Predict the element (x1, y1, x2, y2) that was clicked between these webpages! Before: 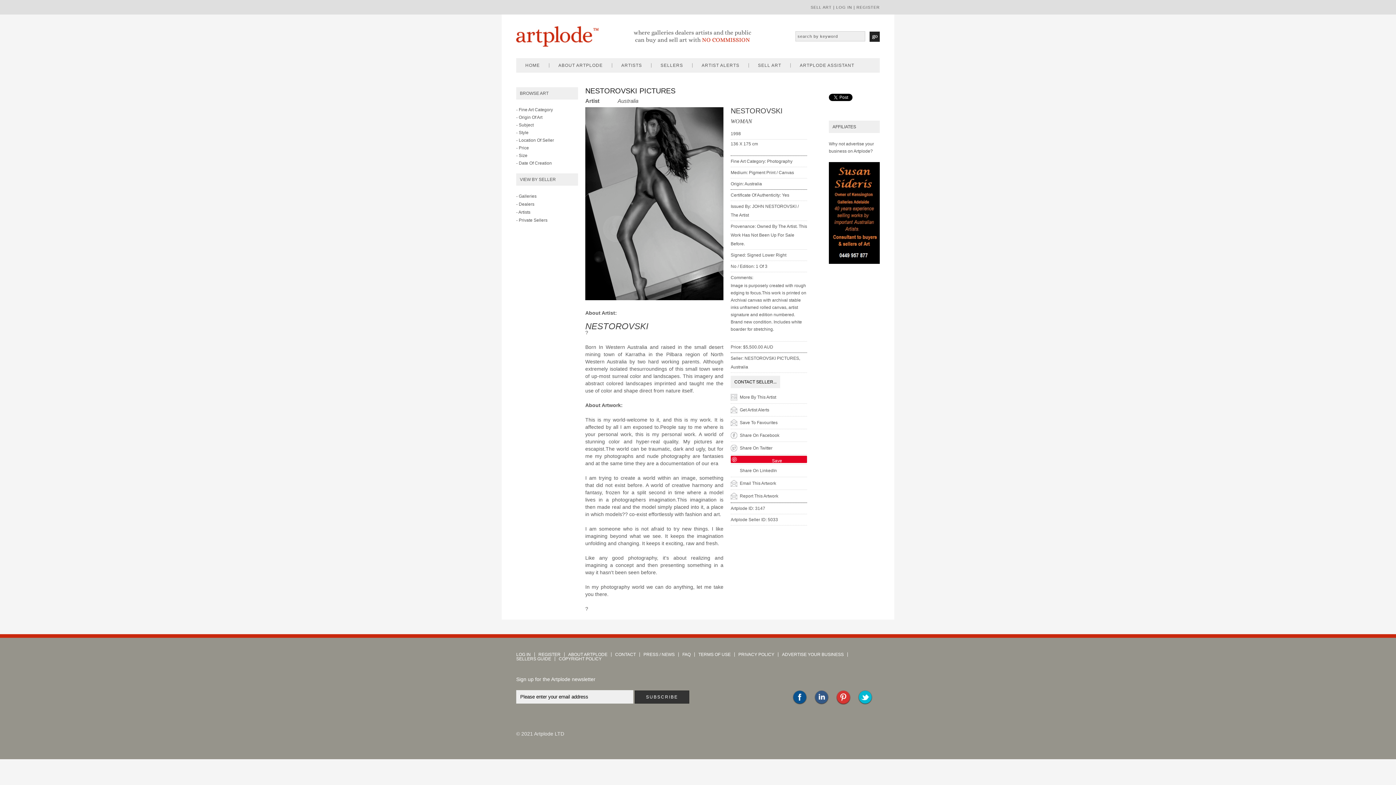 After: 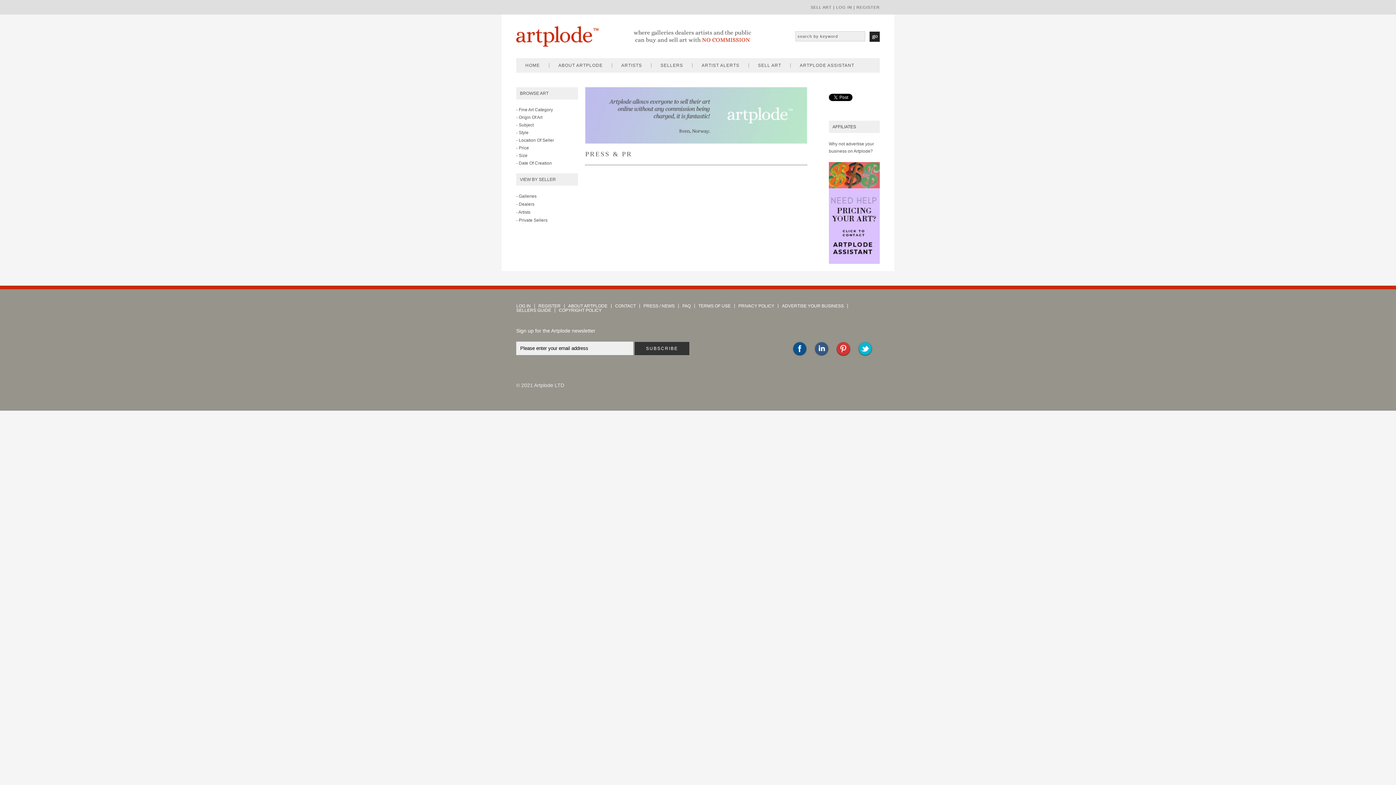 Action: bbox: (643, 652, 674, 657) label: PRESS / NEWS